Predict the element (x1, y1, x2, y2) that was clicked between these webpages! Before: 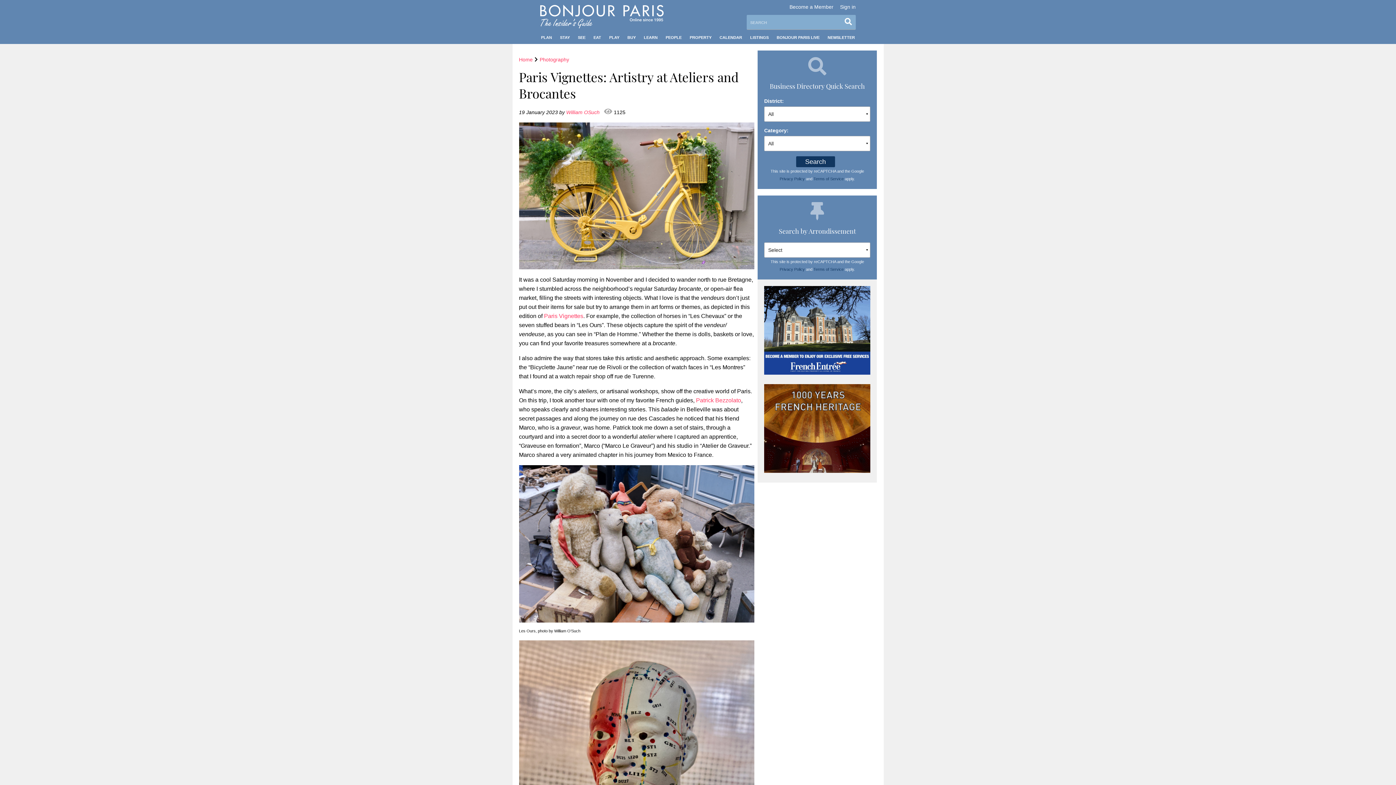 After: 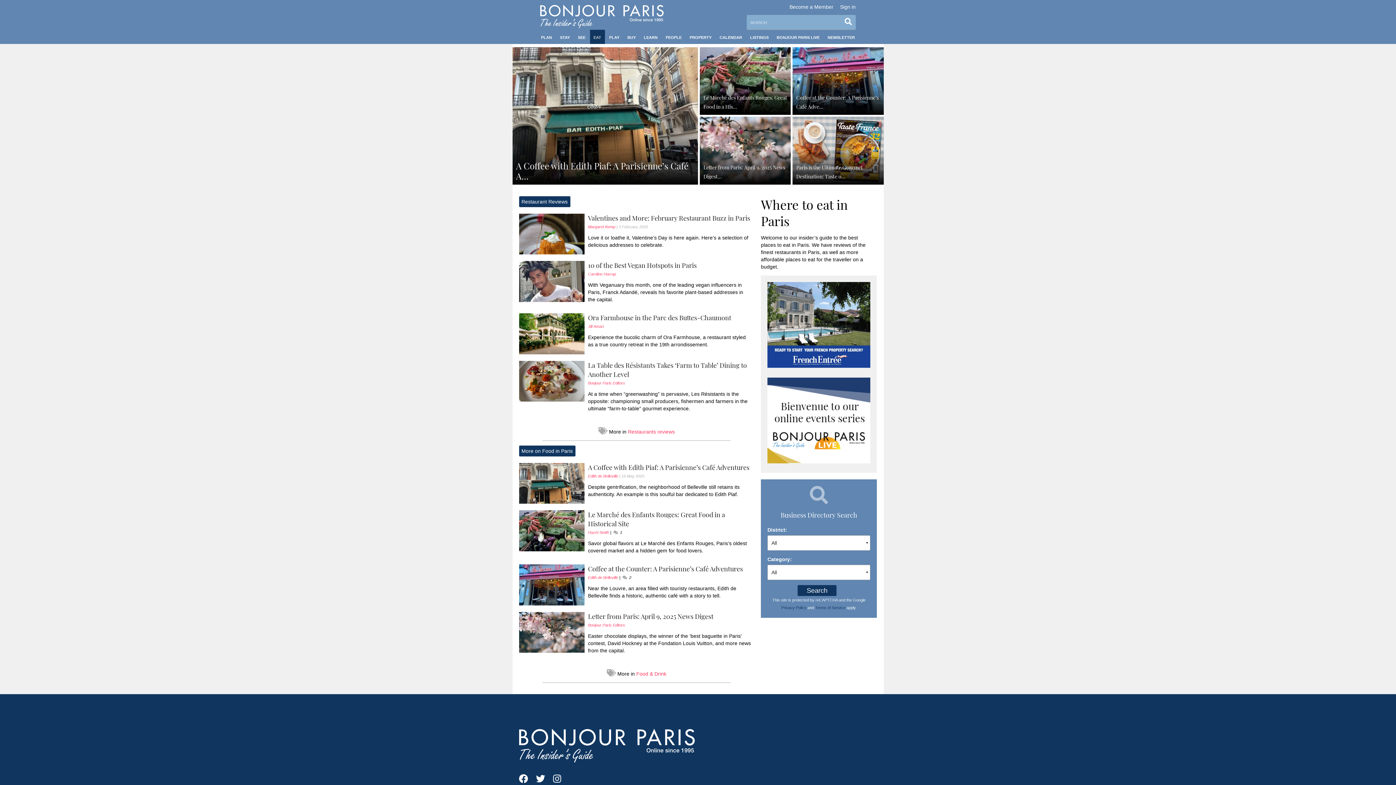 Action: label: EAT bbox: (590, 29, 604, 44)